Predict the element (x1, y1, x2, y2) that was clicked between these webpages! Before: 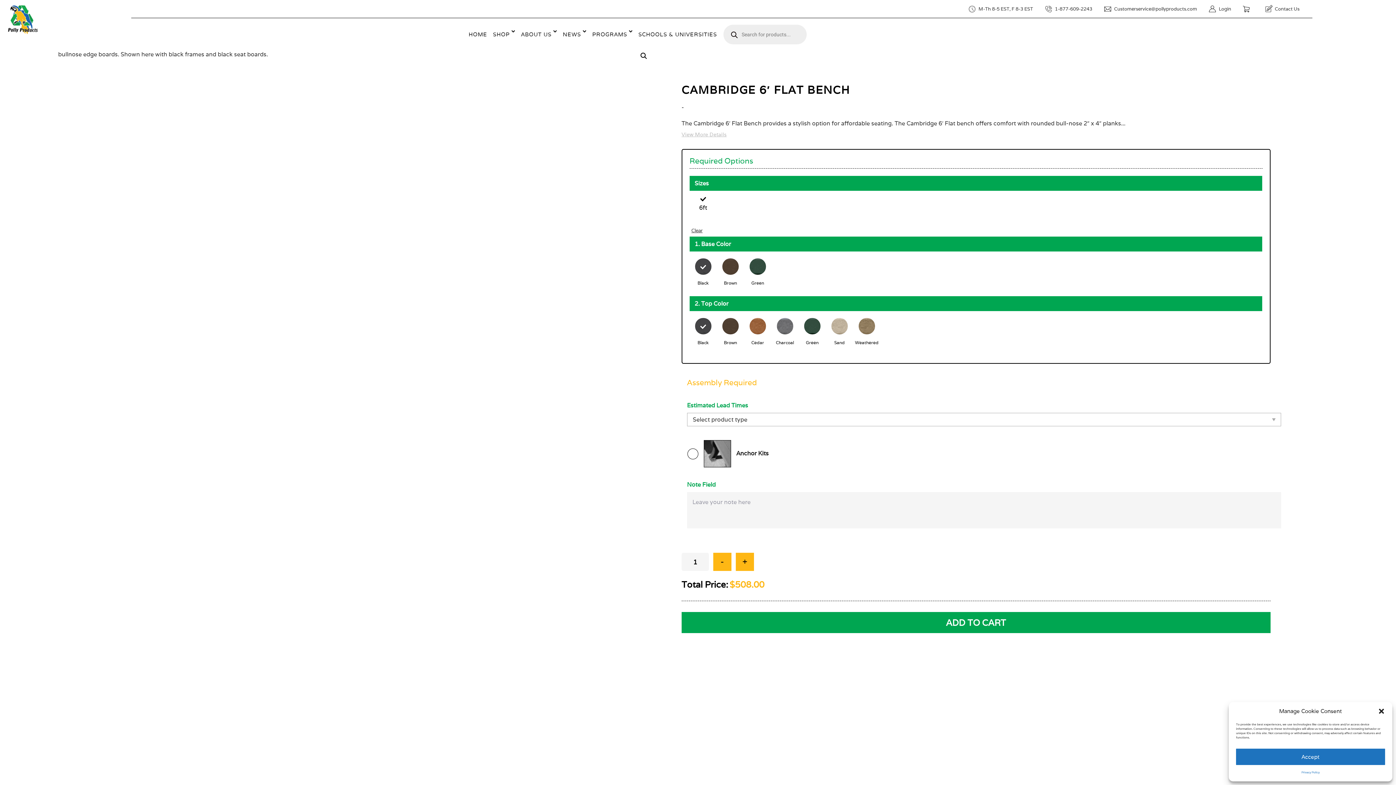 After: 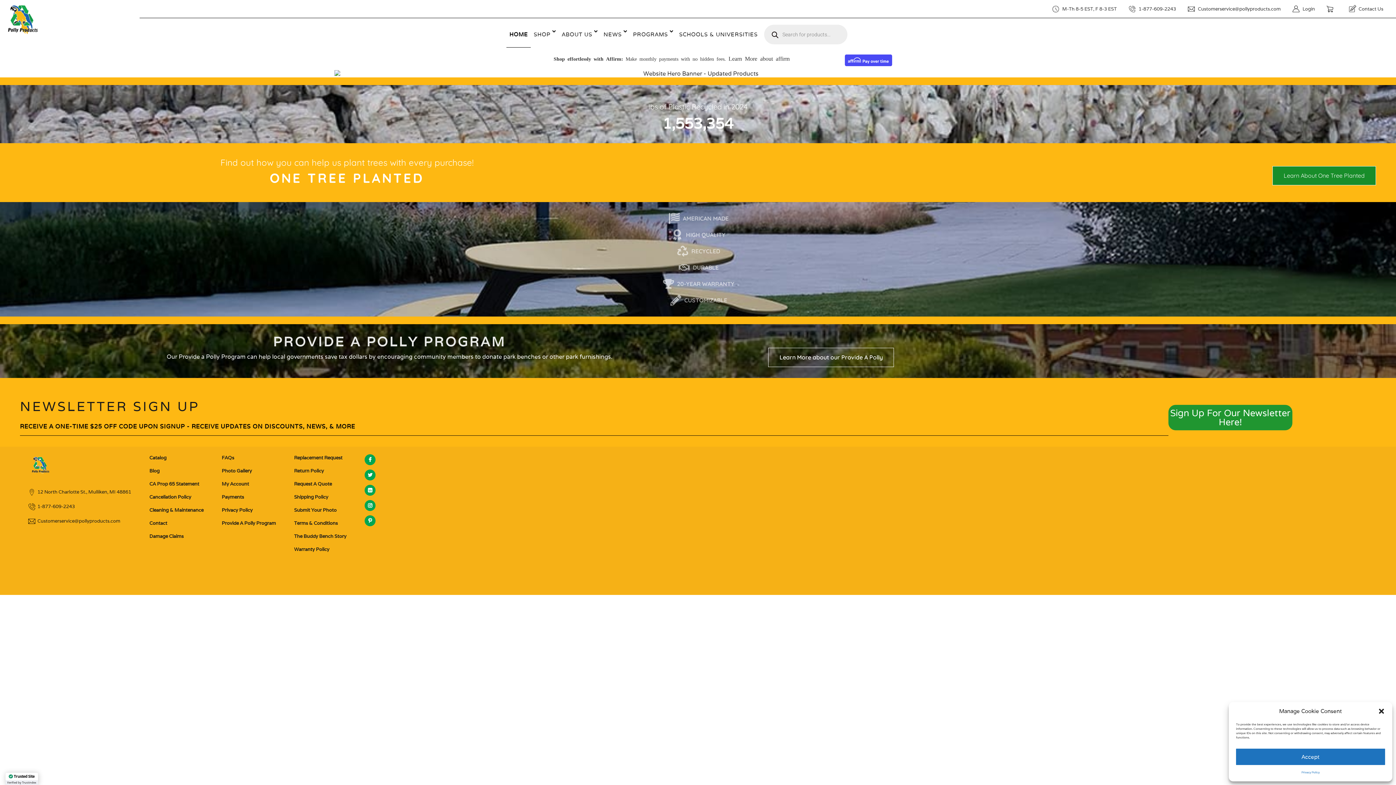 Action: label: HOME bbox: (465, 21, 490, 47)